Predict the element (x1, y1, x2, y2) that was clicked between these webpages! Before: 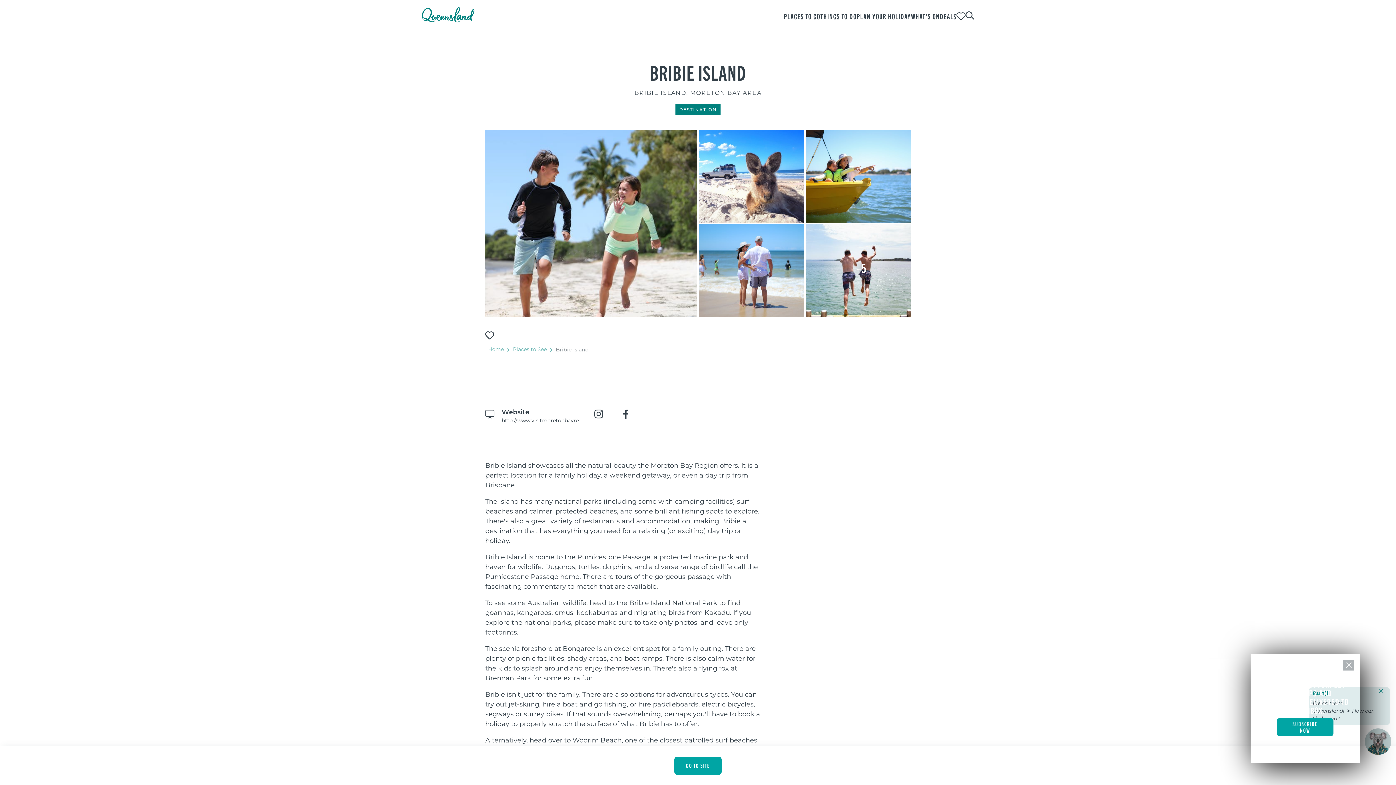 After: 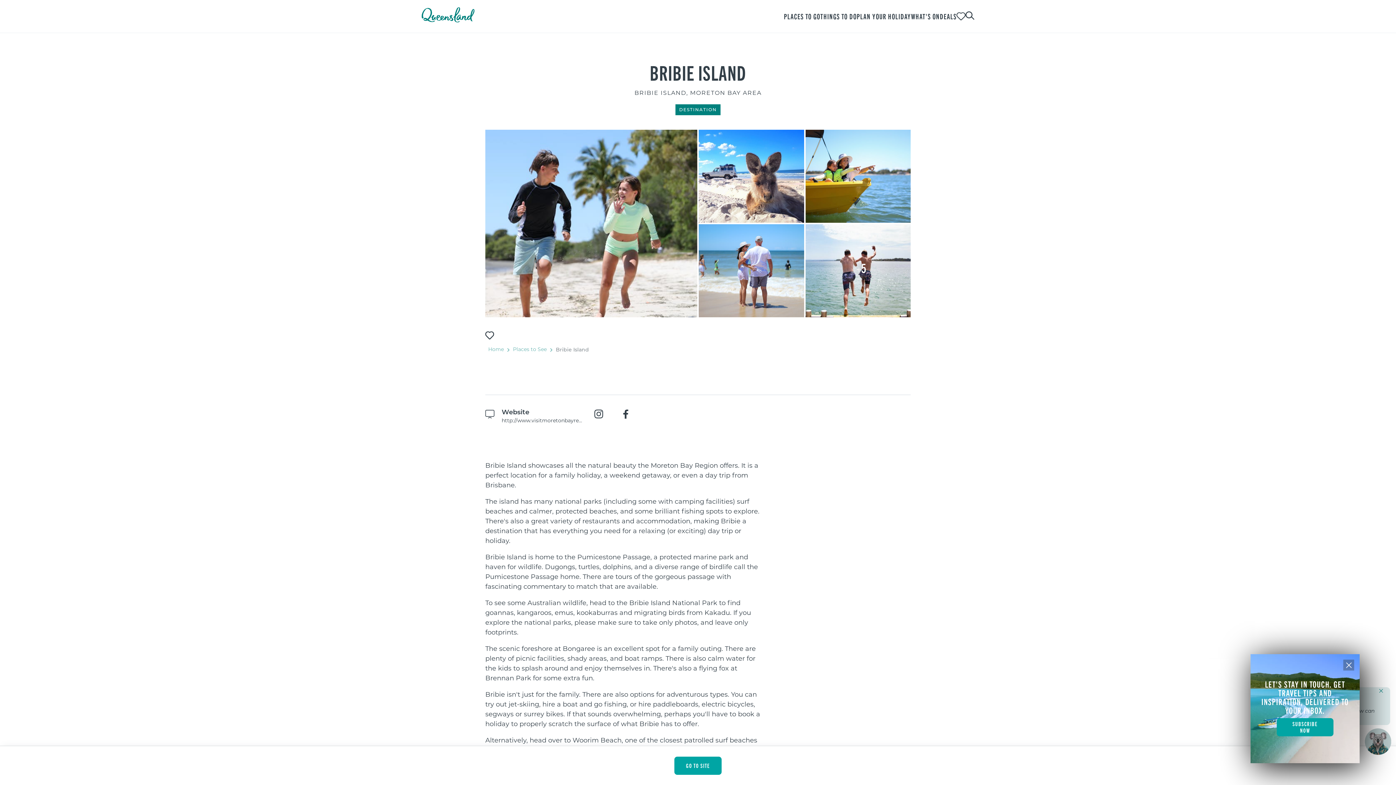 Action: bbox: (594, 409, 610, 418)